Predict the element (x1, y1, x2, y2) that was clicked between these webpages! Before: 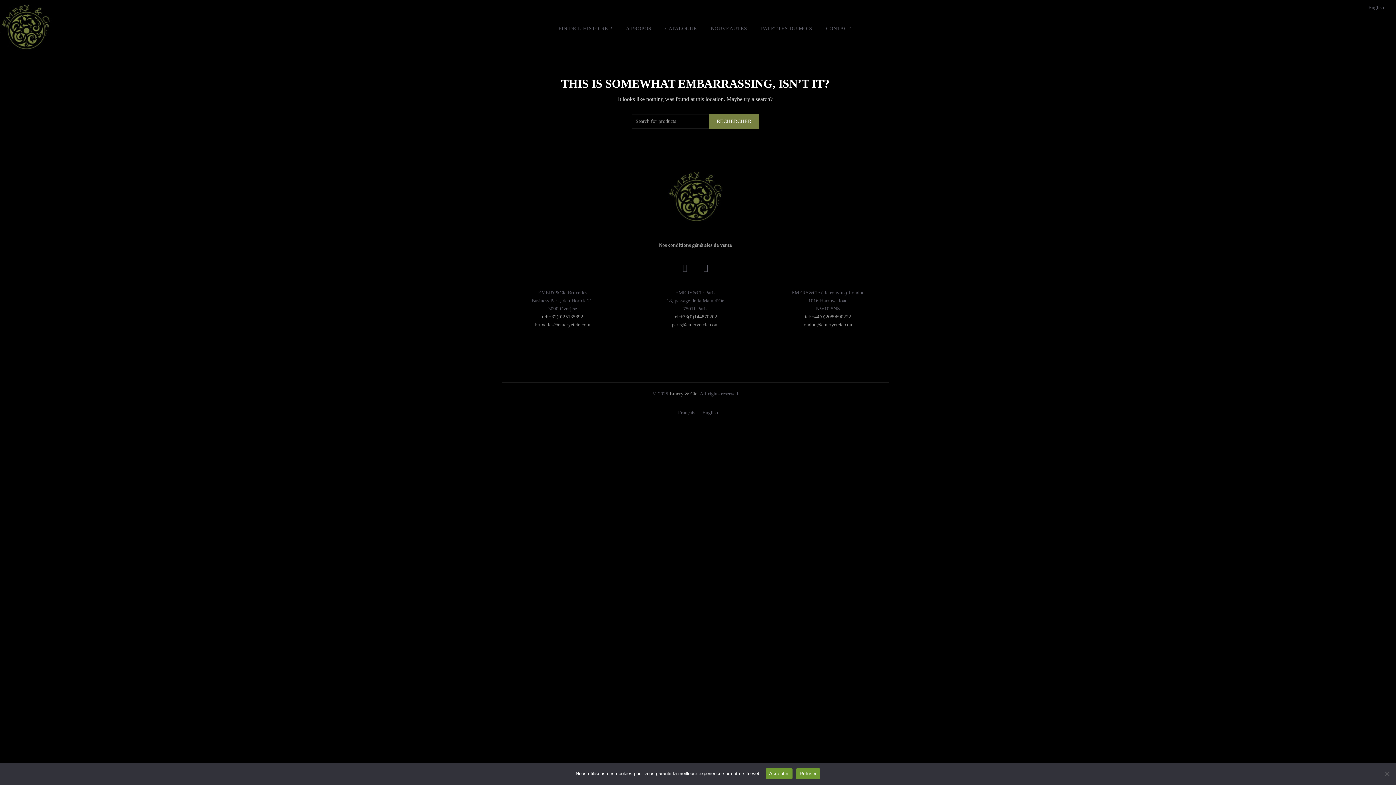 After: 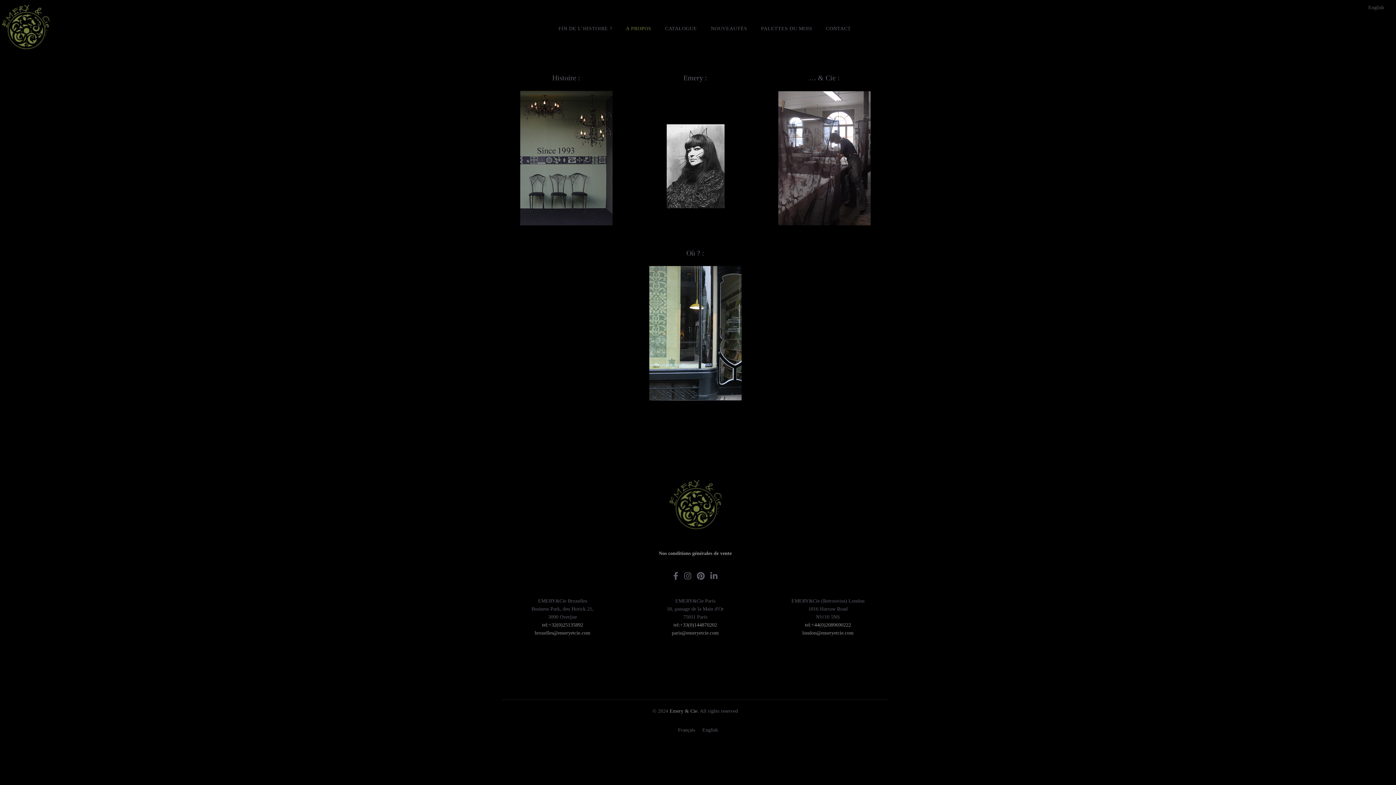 Action: bbox: (621, 23, 656, 34) label: A PROPOS